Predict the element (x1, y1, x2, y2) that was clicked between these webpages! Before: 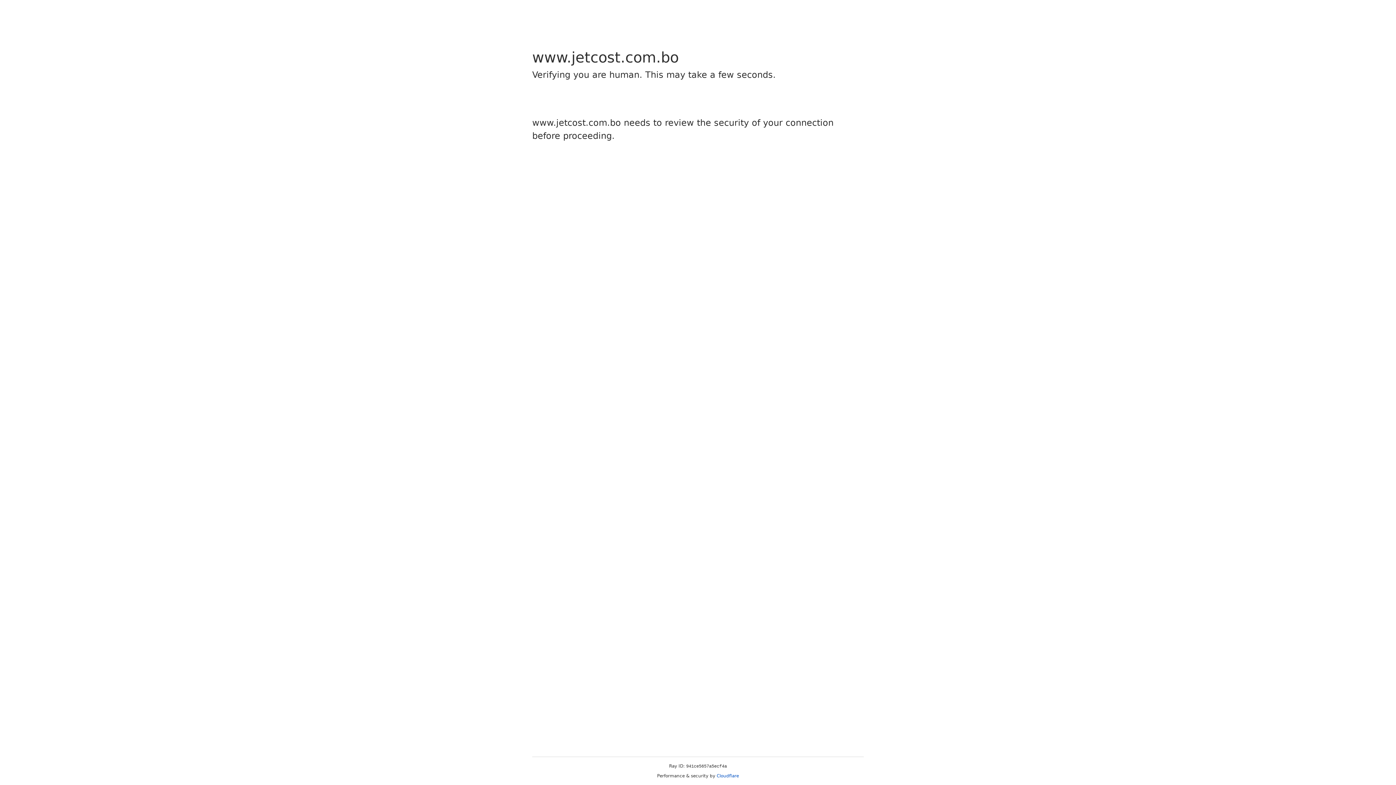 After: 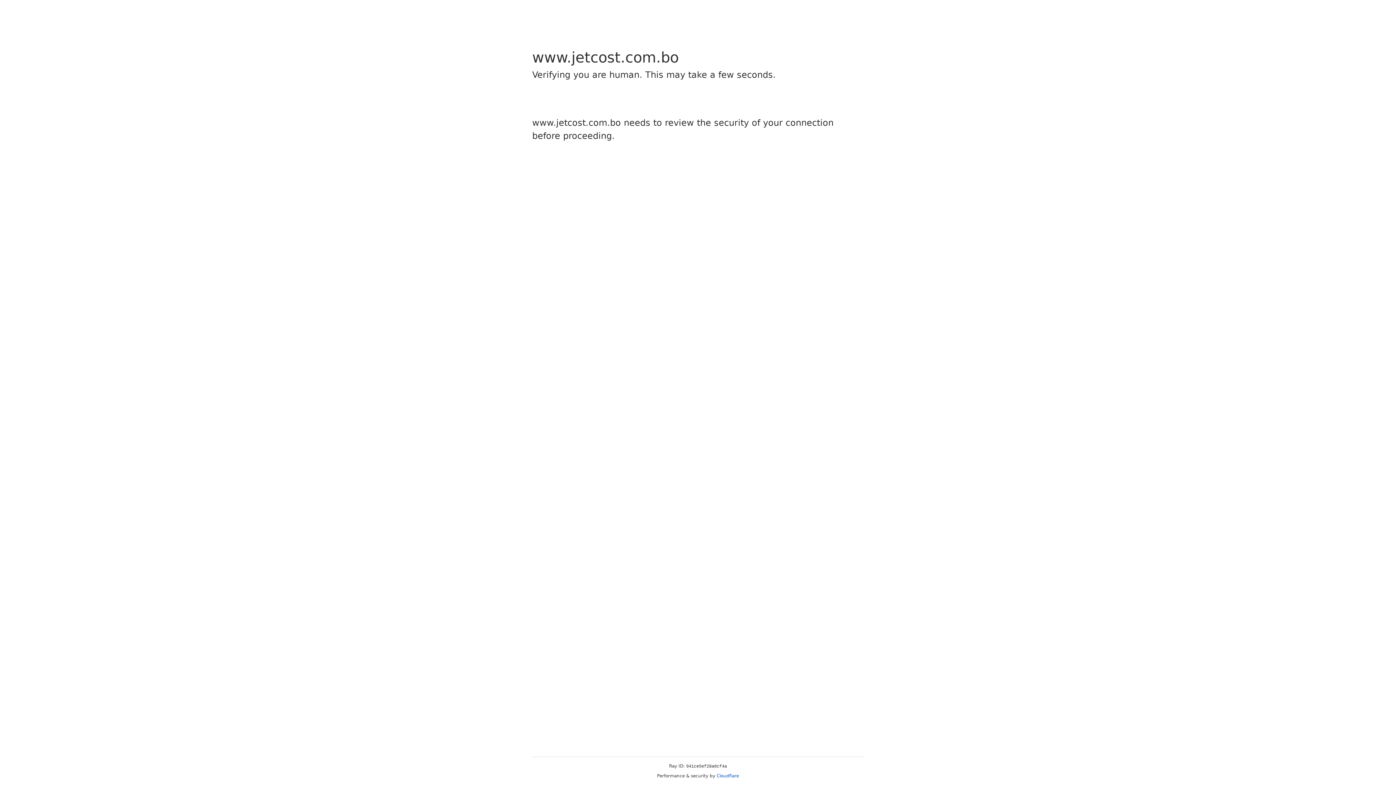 Action: label: Cloudflare bbox: (716, 773, 739, 778)